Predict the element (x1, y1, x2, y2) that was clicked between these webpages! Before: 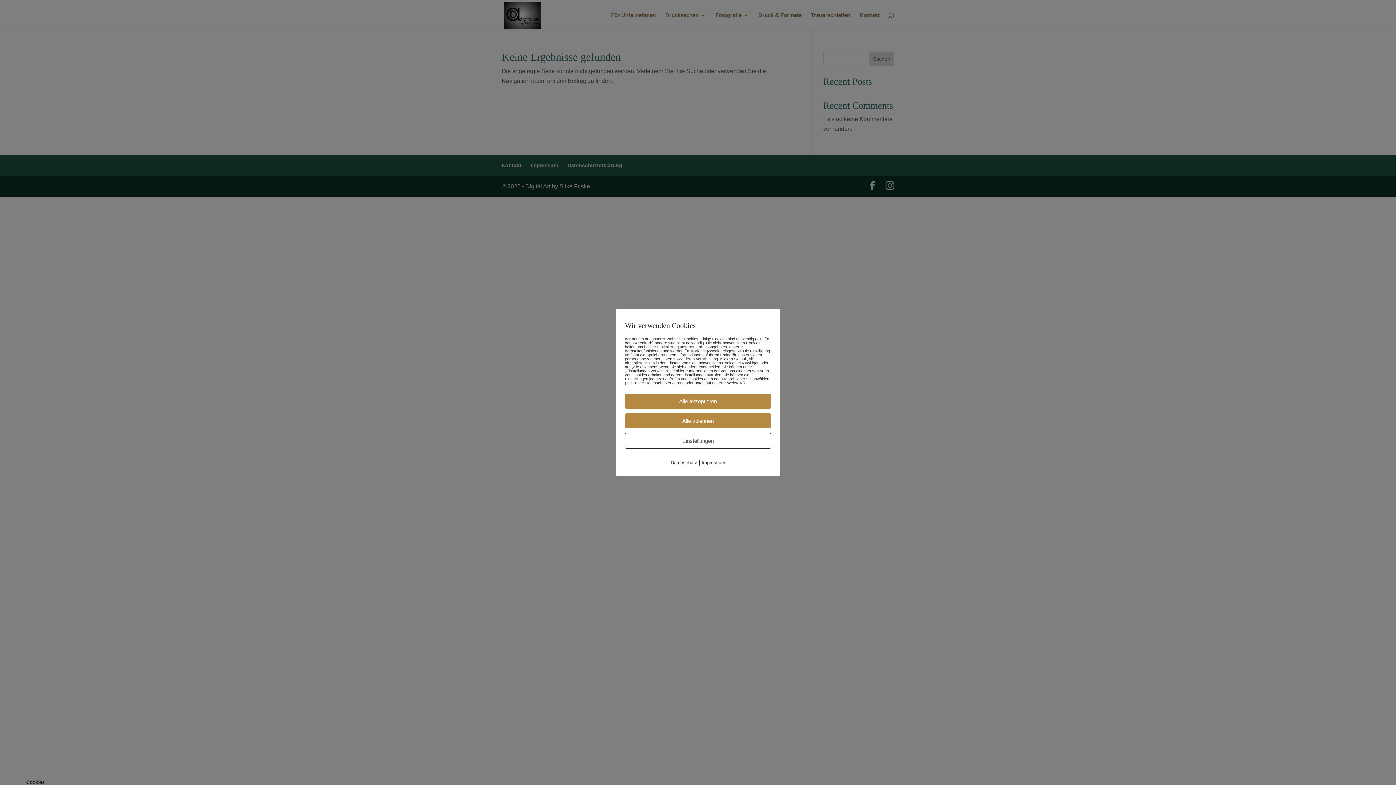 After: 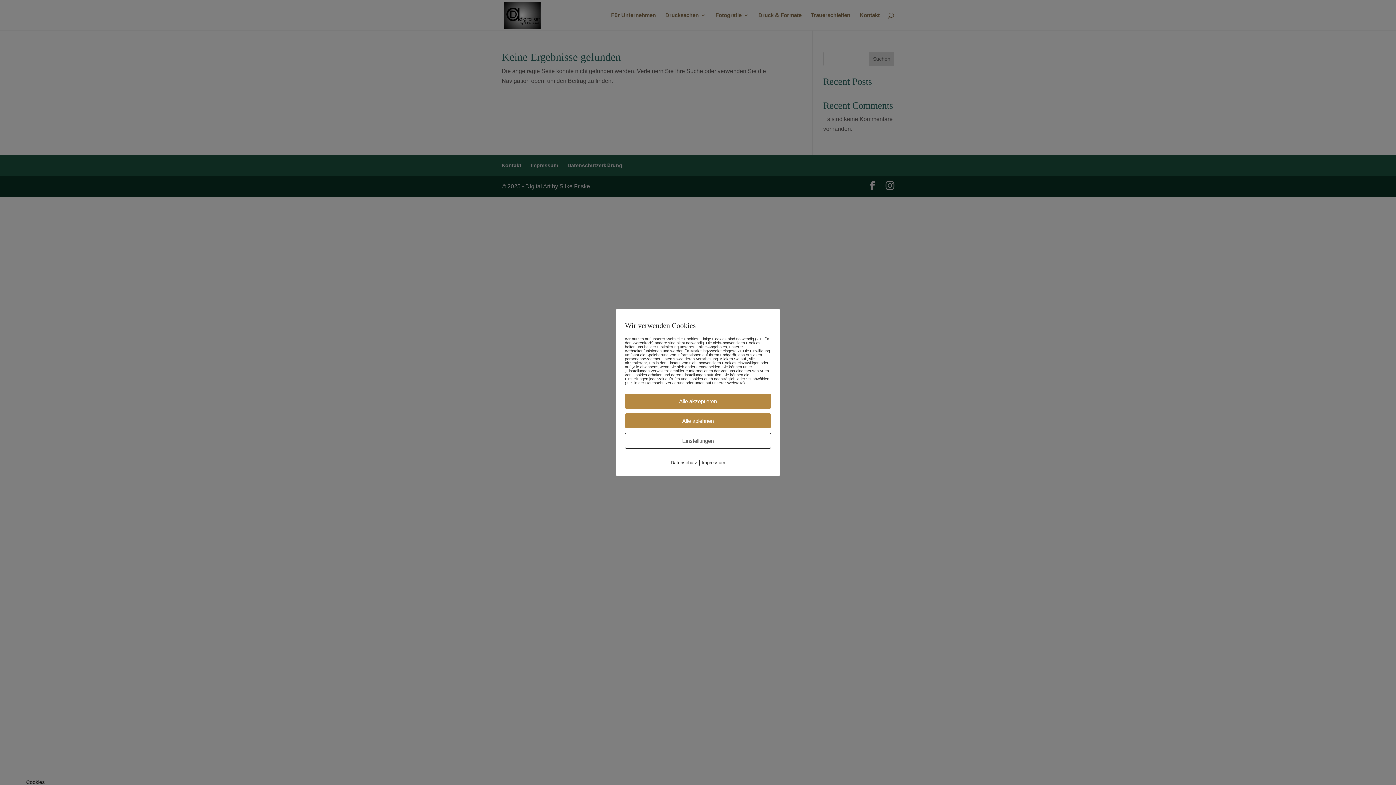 Action: label: Impressum bbox: (701, 460, 725, 465)